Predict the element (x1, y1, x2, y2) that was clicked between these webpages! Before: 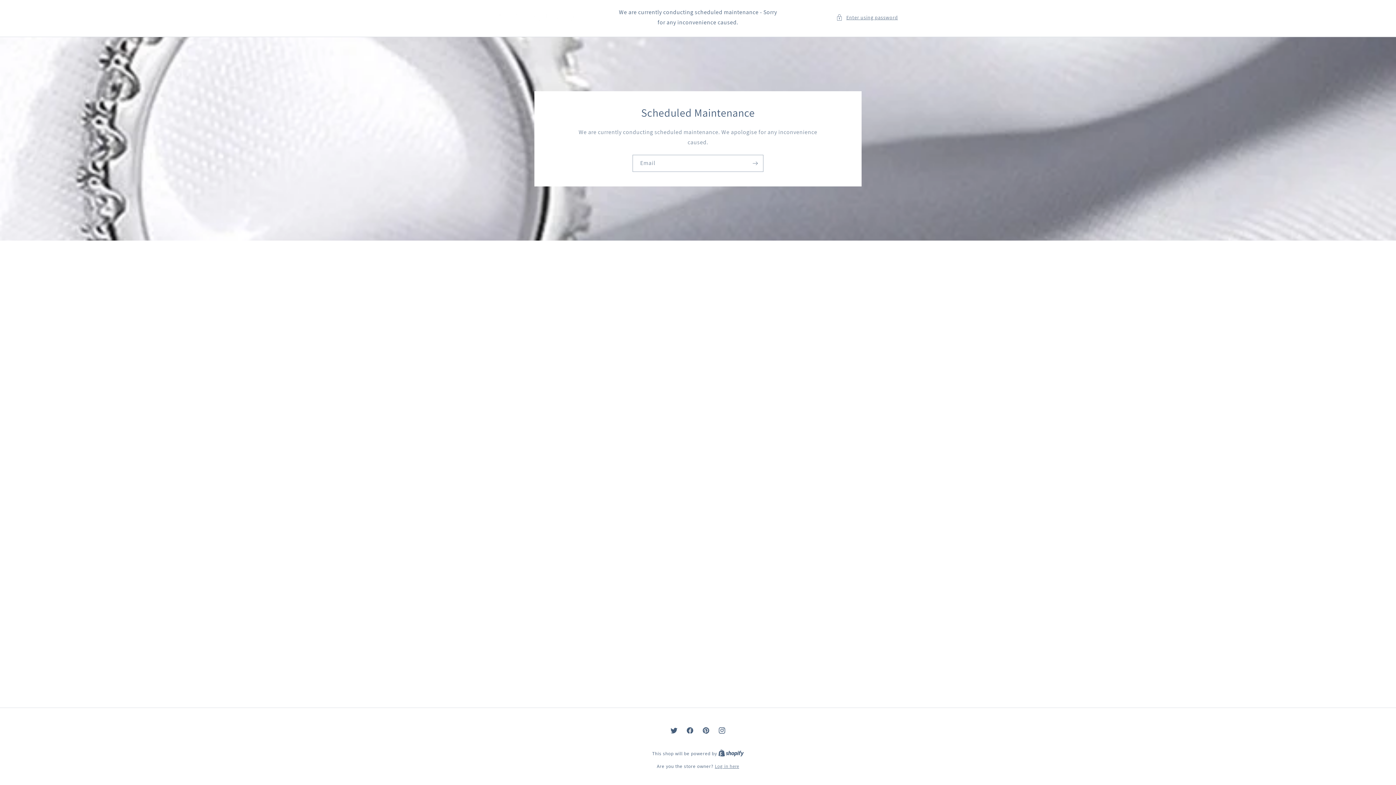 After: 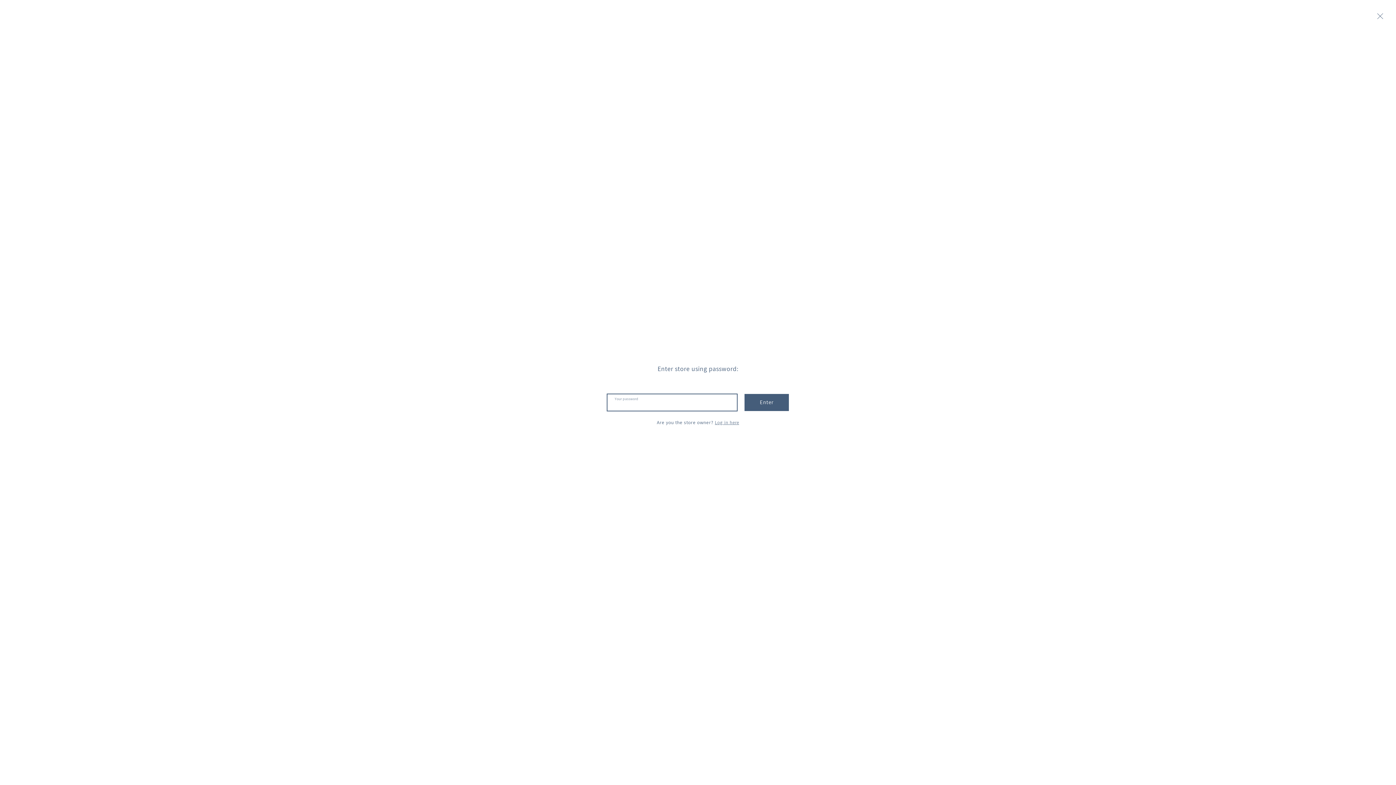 Action: bbox: (836, 12, 898, 22) label: Enter using password